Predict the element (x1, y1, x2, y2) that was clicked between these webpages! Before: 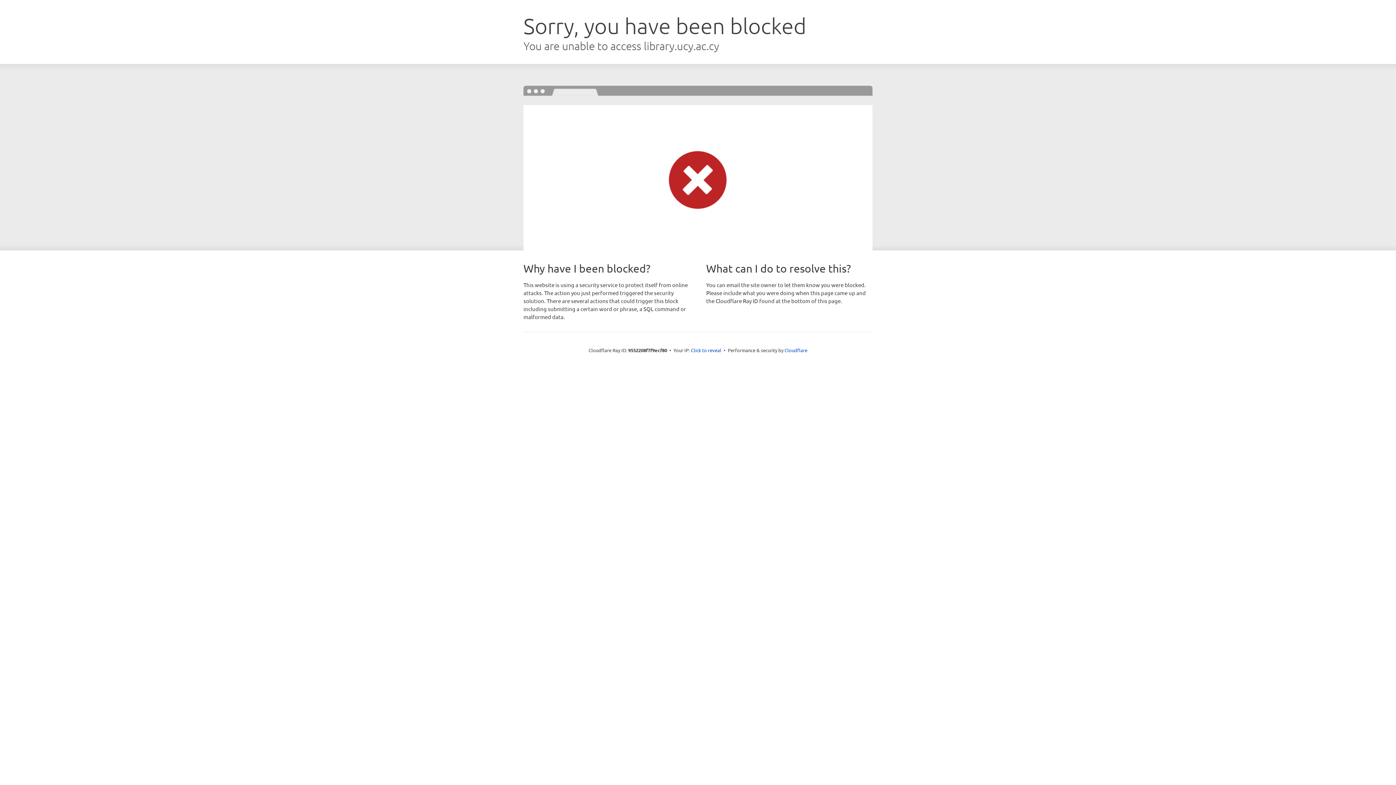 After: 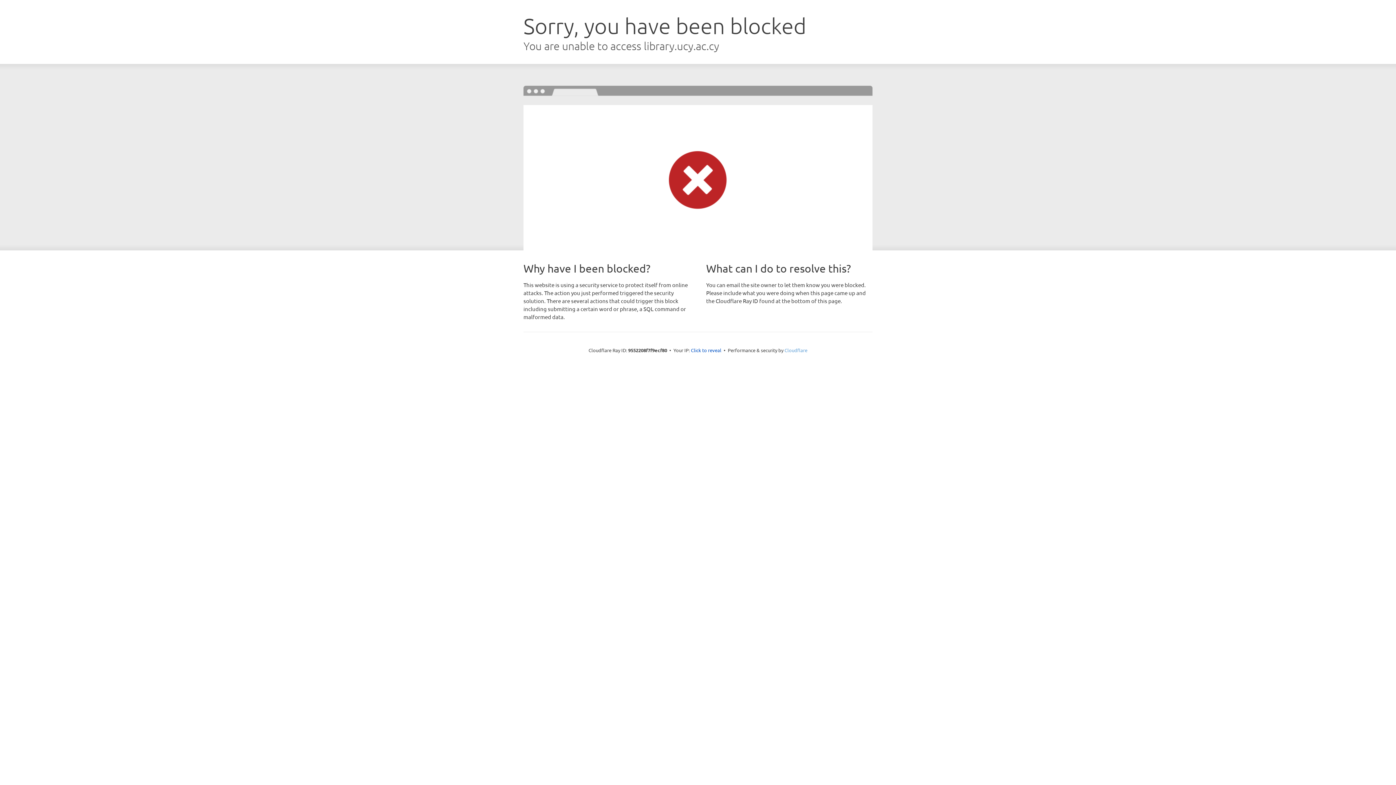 Action: bbox: (784, 347, 807, 353) label: Cloudflare